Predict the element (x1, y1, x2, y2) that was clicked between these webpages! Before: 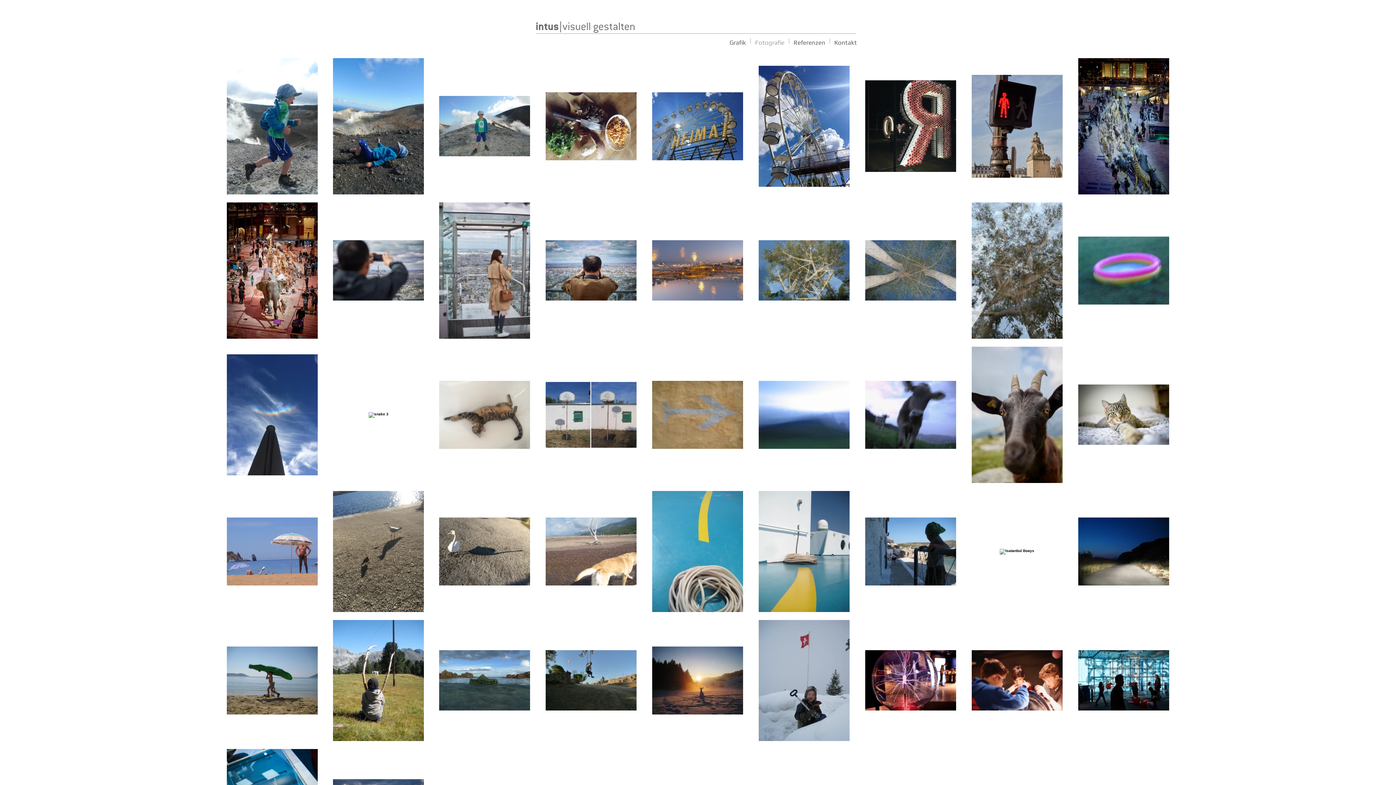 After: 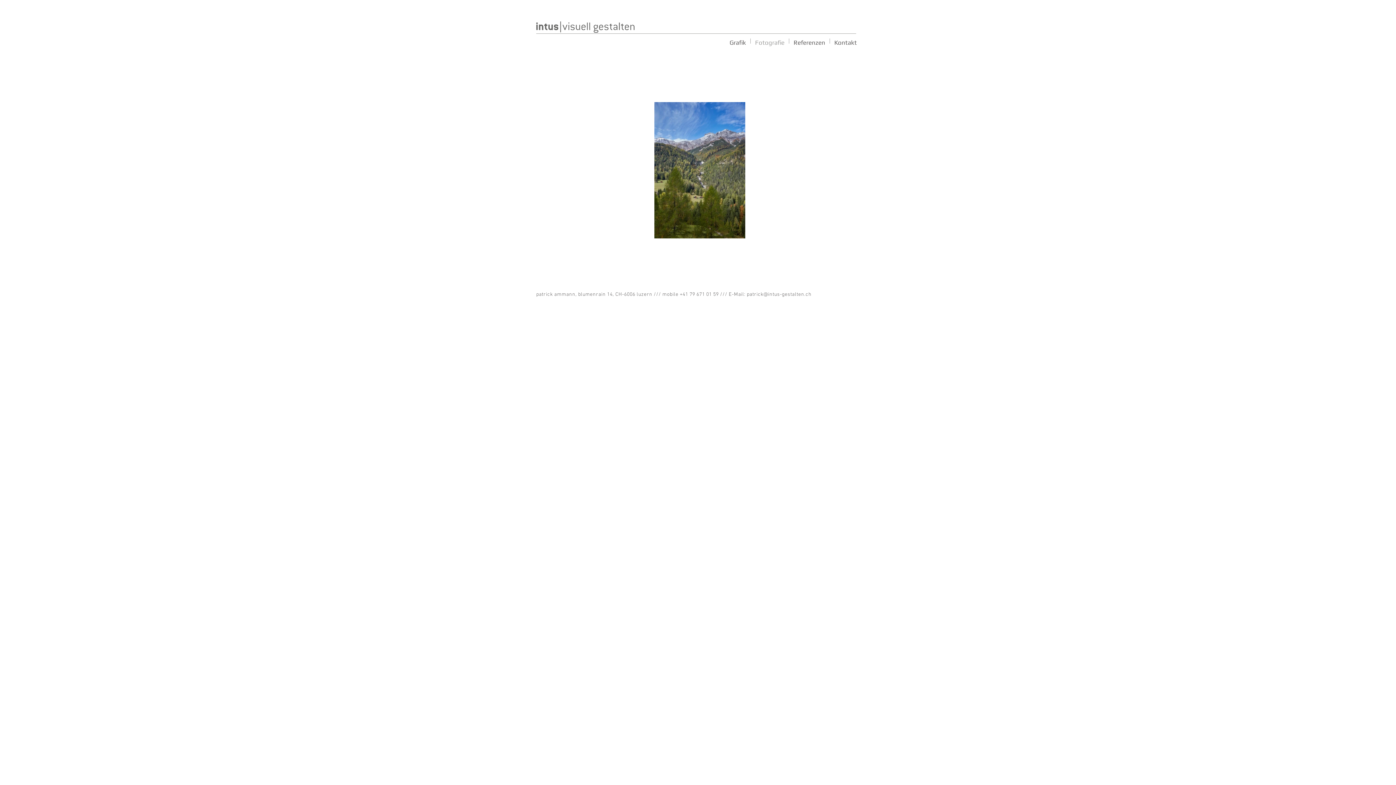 Action: bbox: (750, 38, 789, 43) label: Fotografie